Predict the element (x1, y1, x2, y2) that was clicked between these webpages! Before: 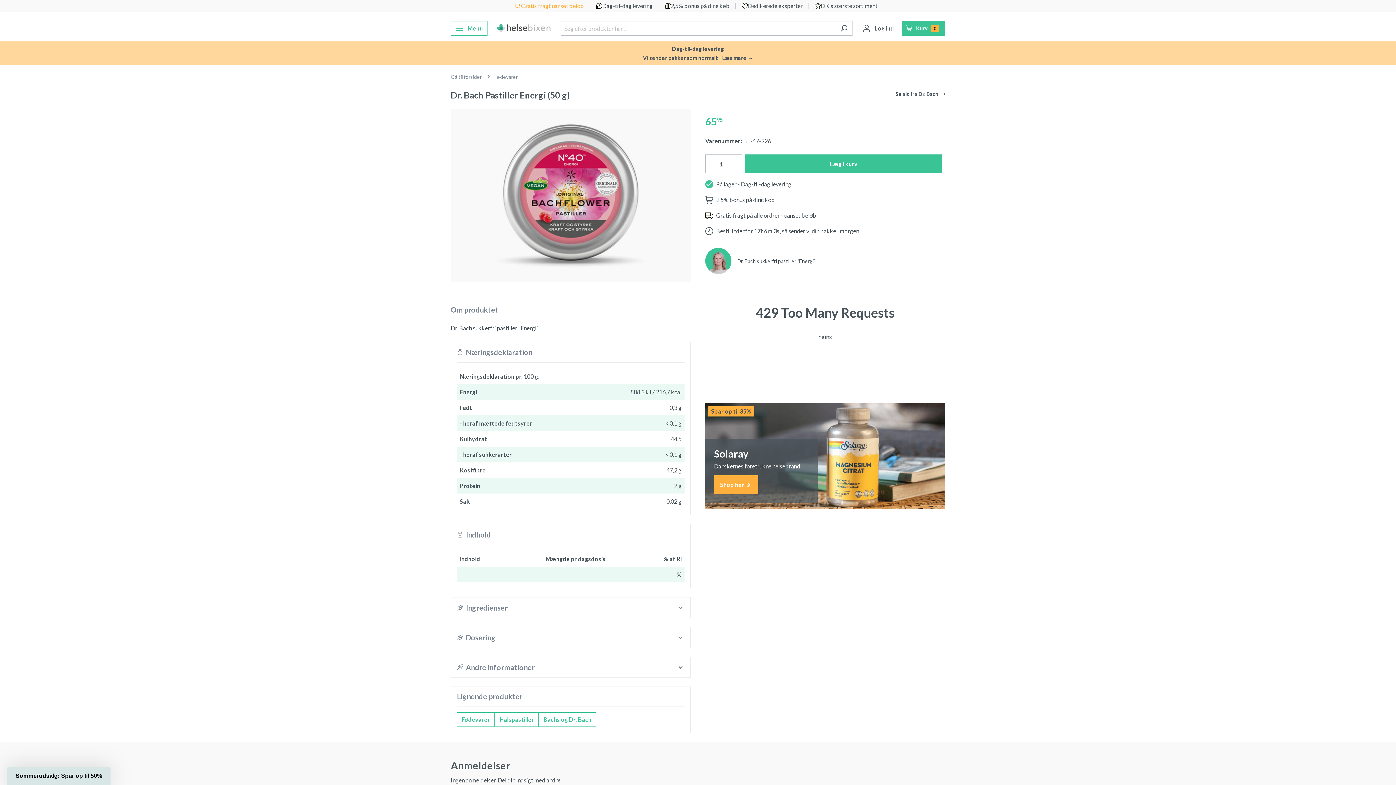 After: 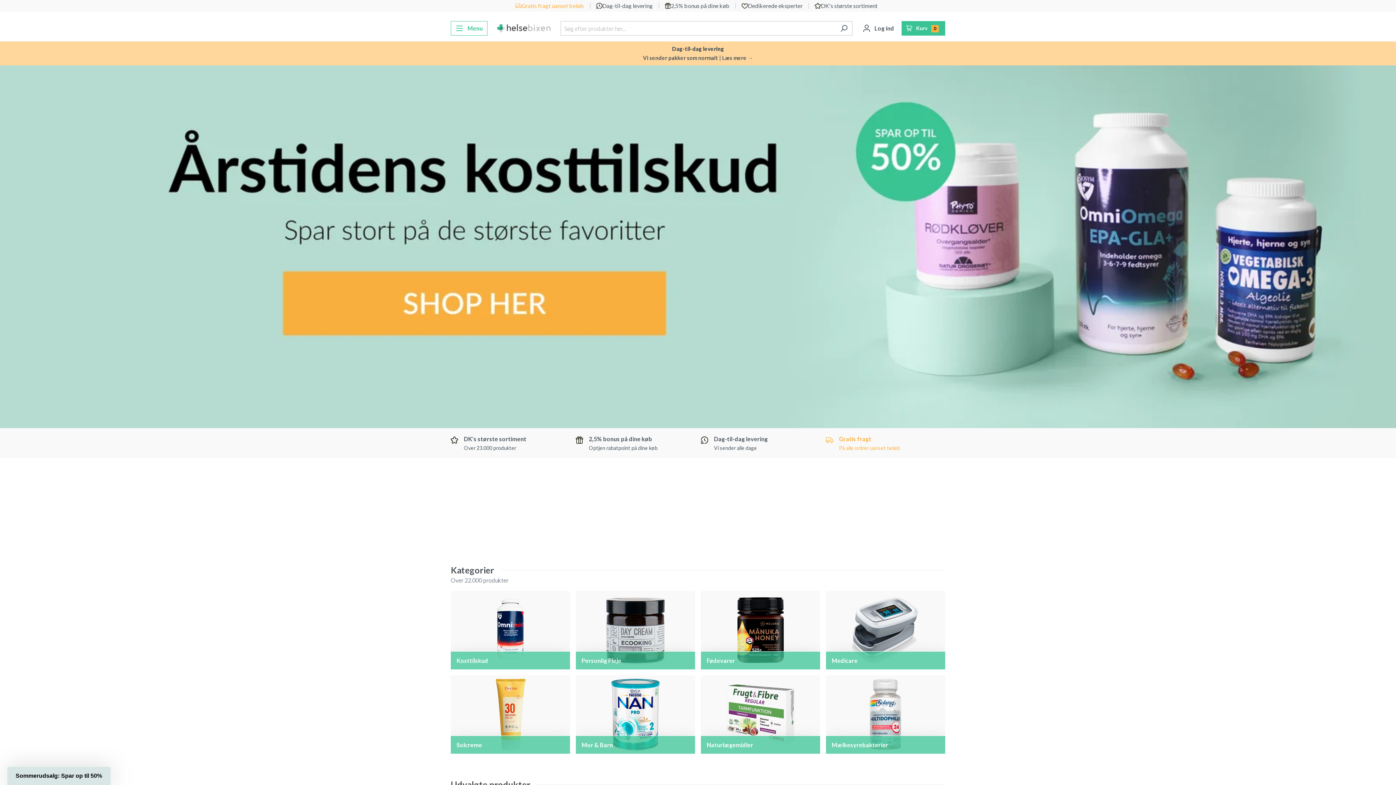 Action: bbox: (496, 22, 552, 34)